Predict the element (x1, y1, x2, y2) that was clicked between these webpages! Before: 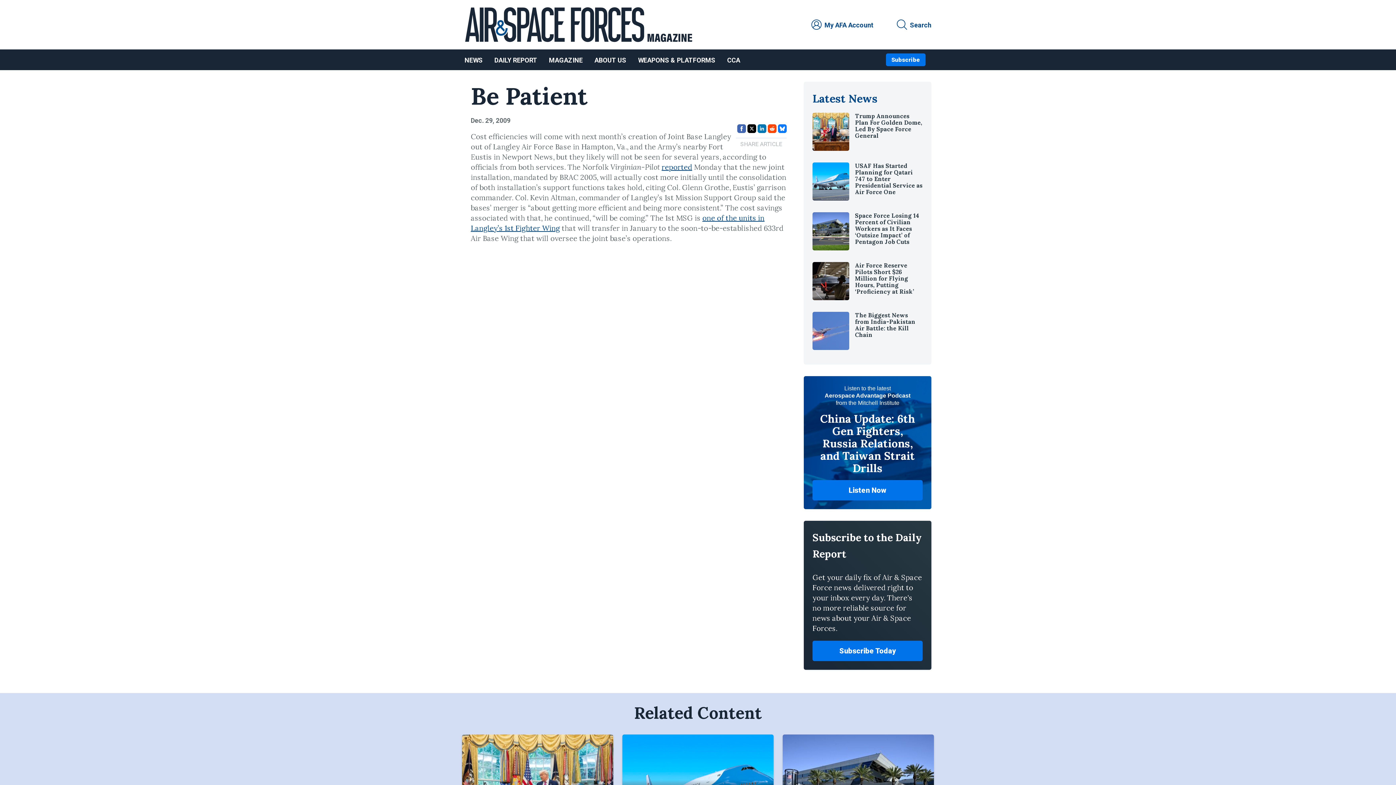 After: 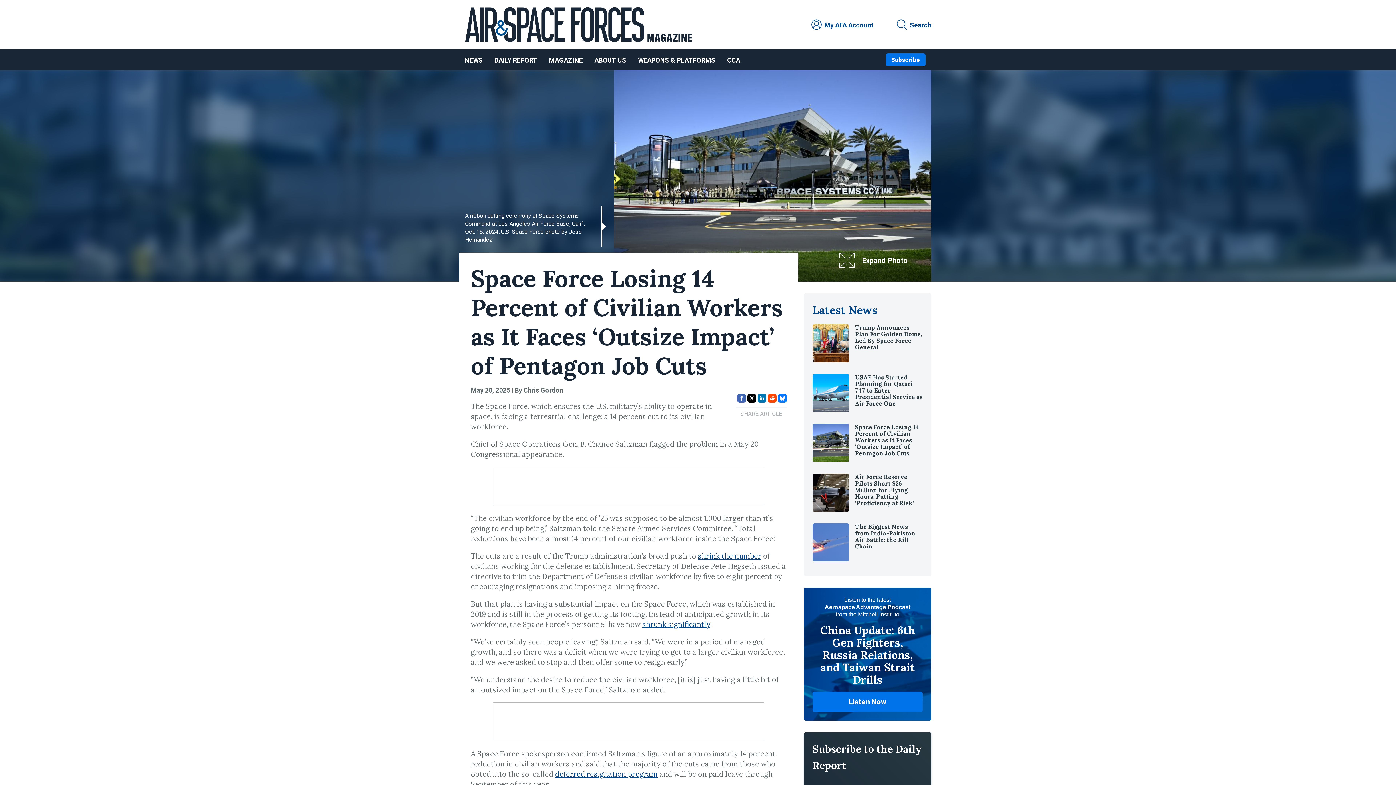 Action: bbox: (855, 212, 919, 245) label: Space Force Losing 14 Percent of Civilian Workers as It Faces ‘Outsize Impact’ of Pentagon Job Cuts